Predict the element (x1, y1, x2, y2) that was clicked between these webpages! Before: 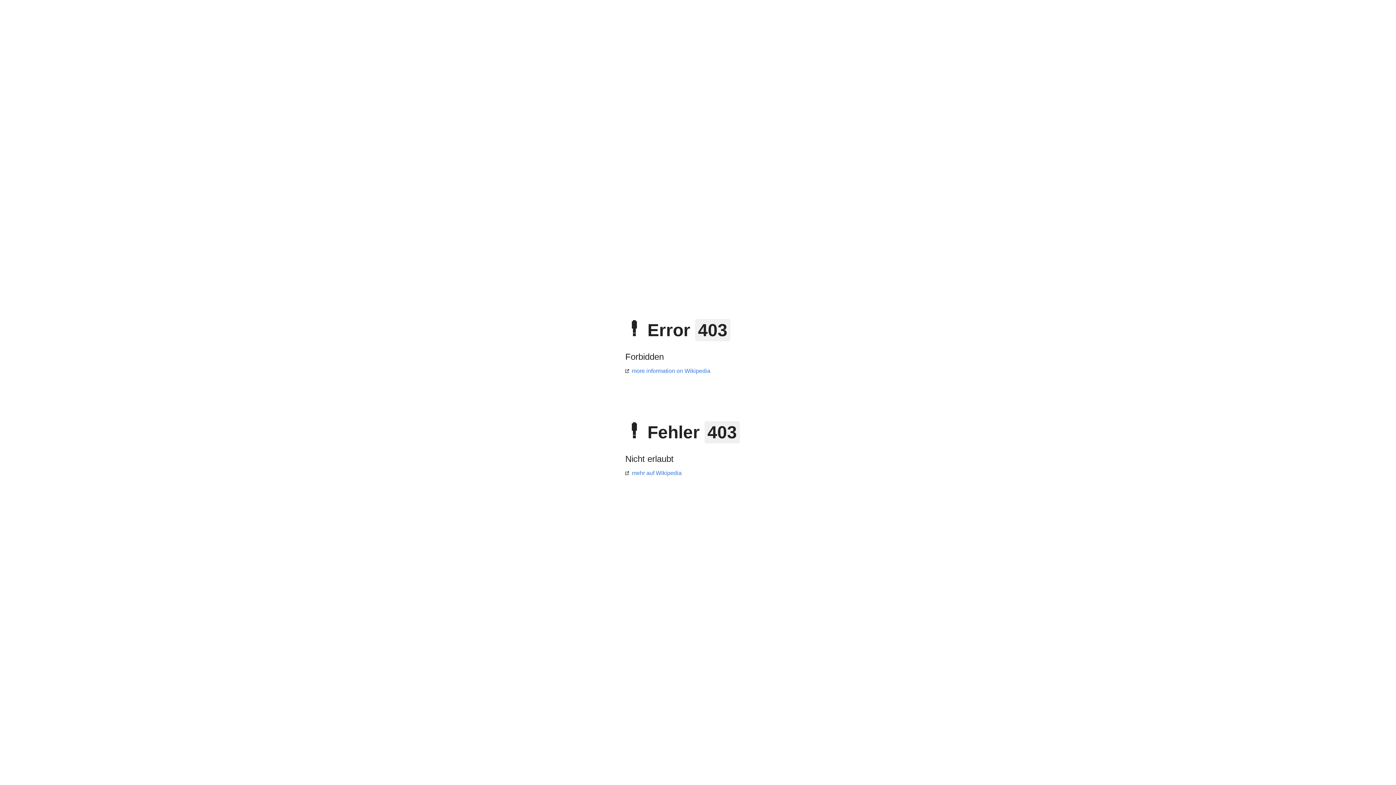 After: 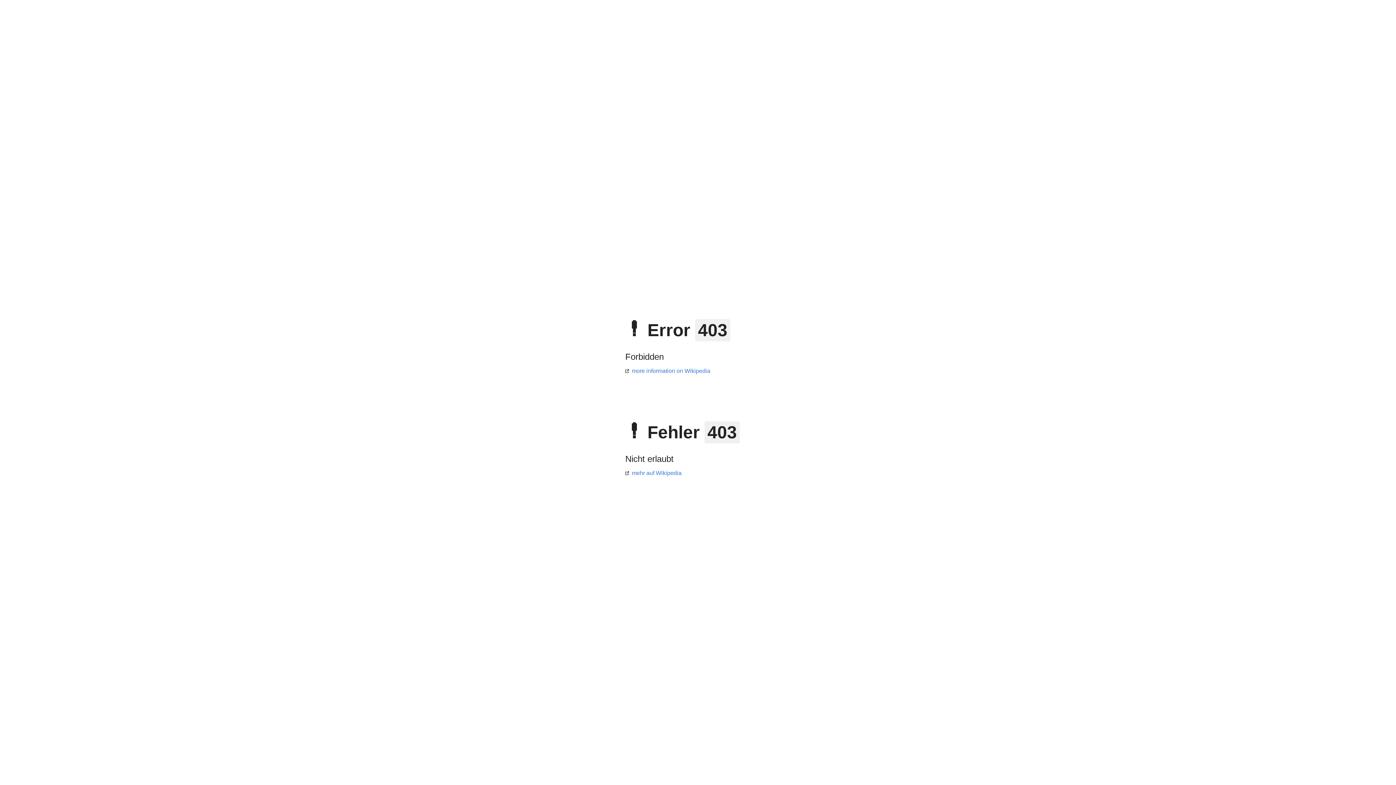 Action: label: mehr auf Wikipedia bbox: (625, 470, 681, 476)